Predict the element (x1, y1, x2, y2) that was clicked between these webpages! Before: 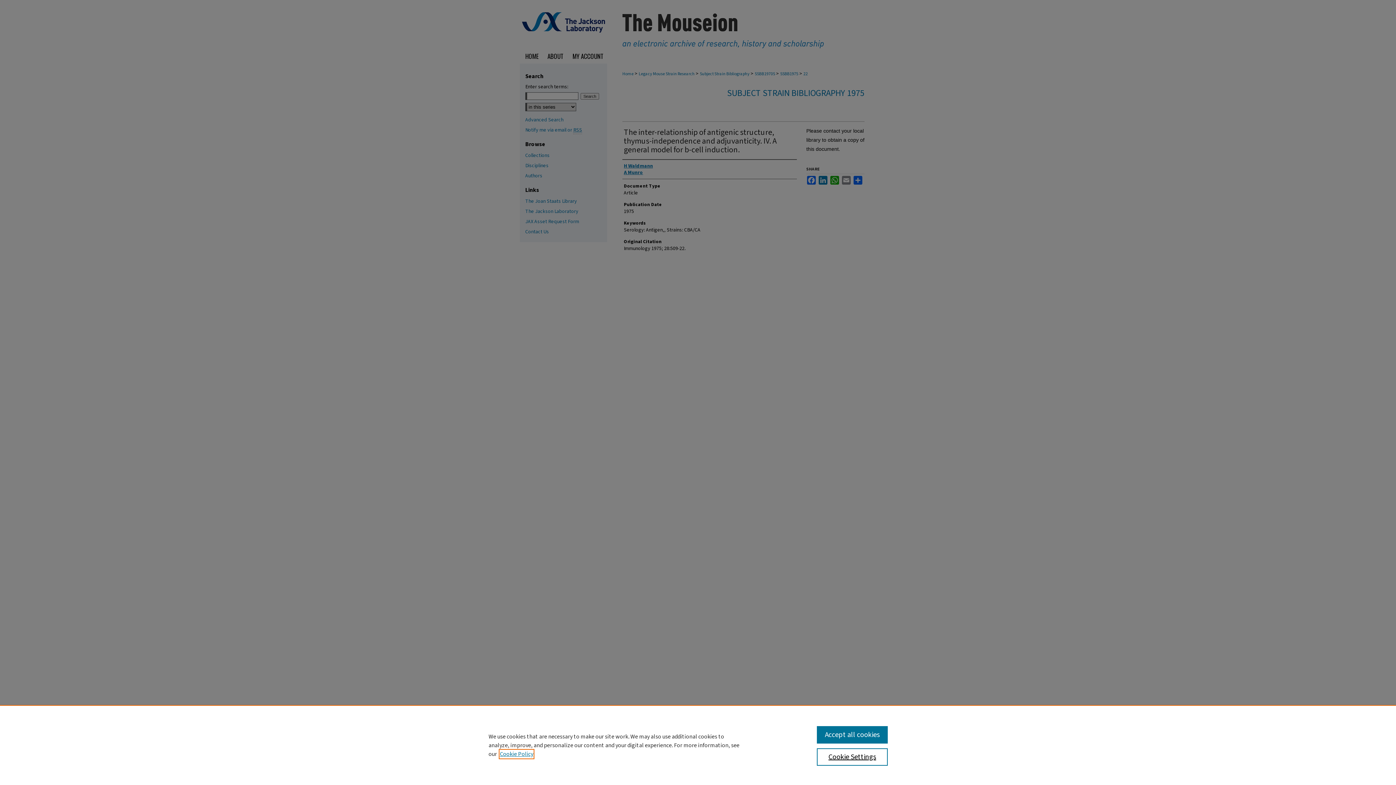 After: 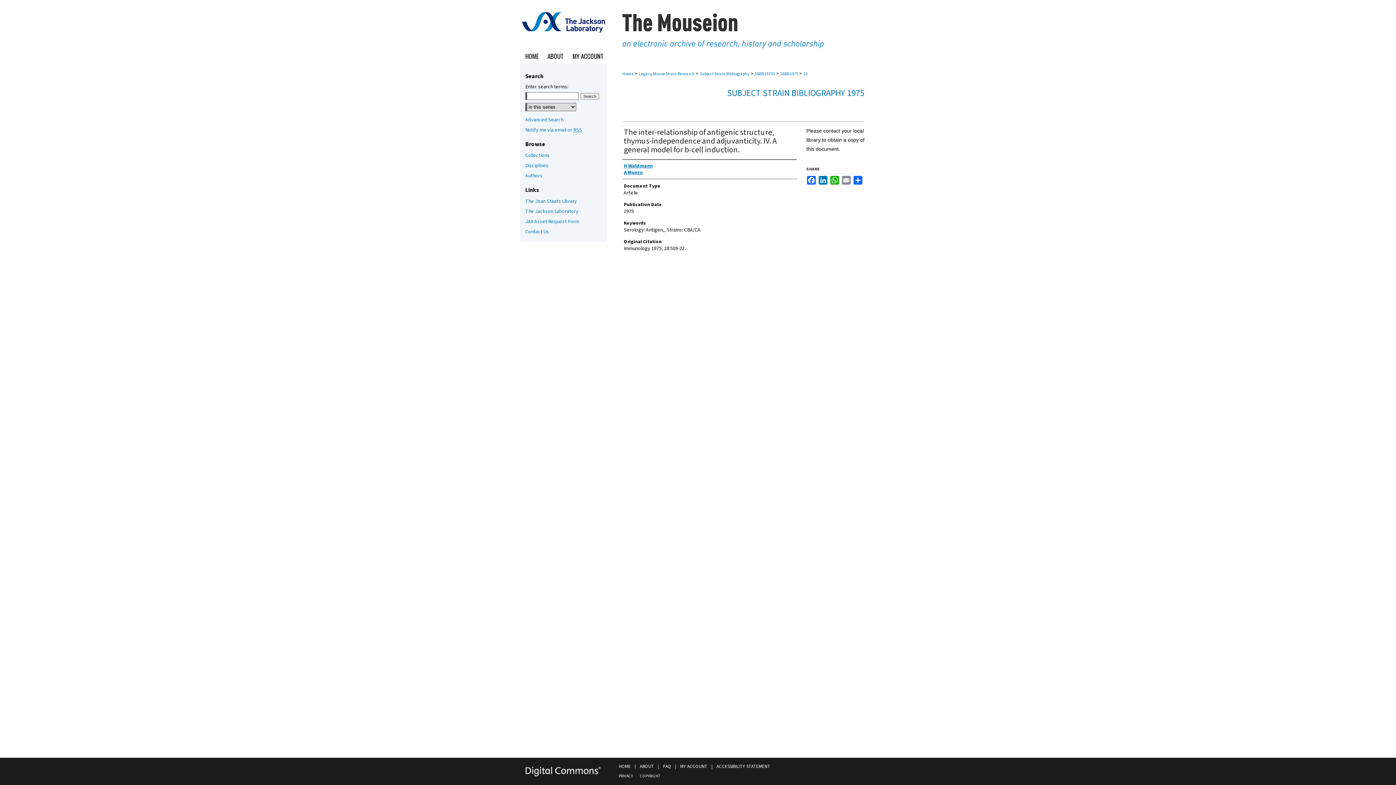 Action: bbox: (817, 726, 887, 744) label: Accept all cookies